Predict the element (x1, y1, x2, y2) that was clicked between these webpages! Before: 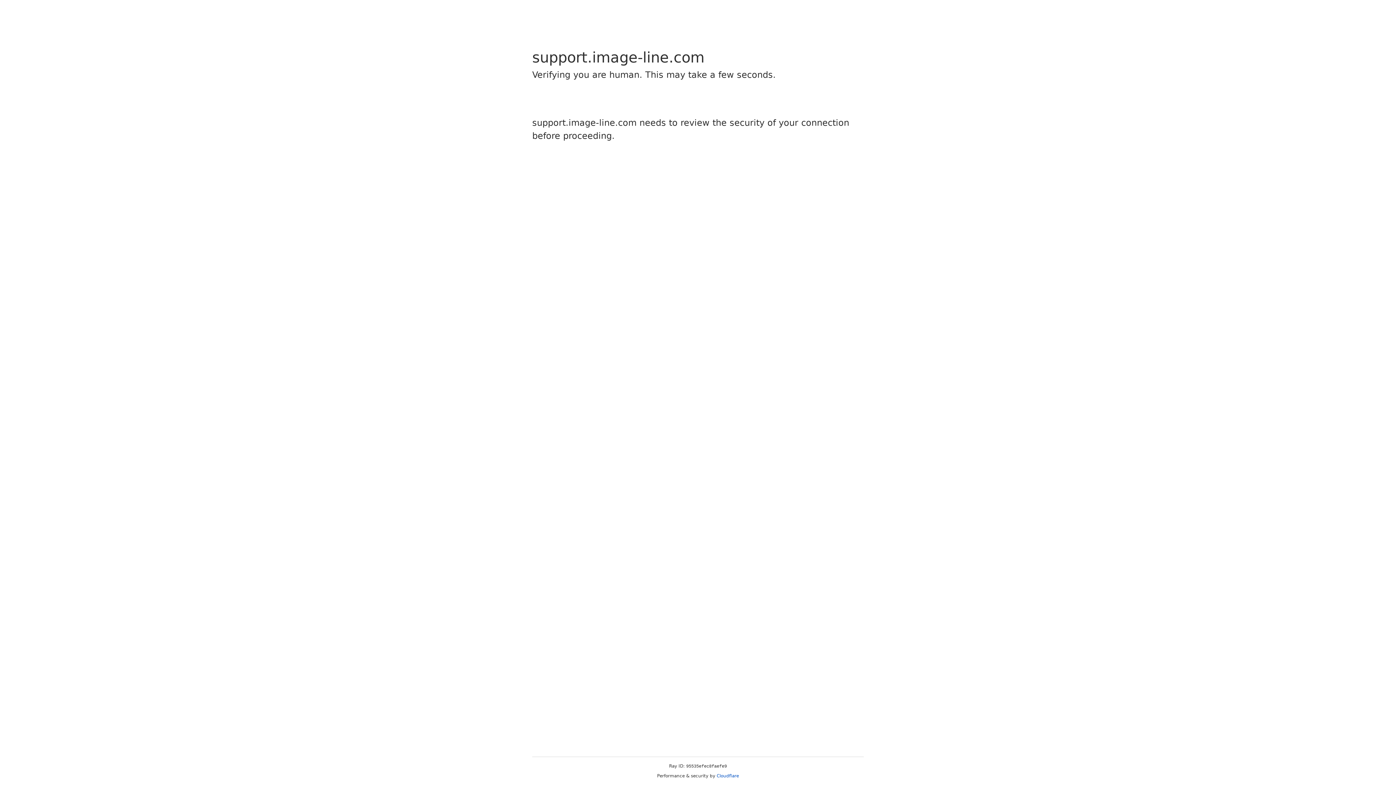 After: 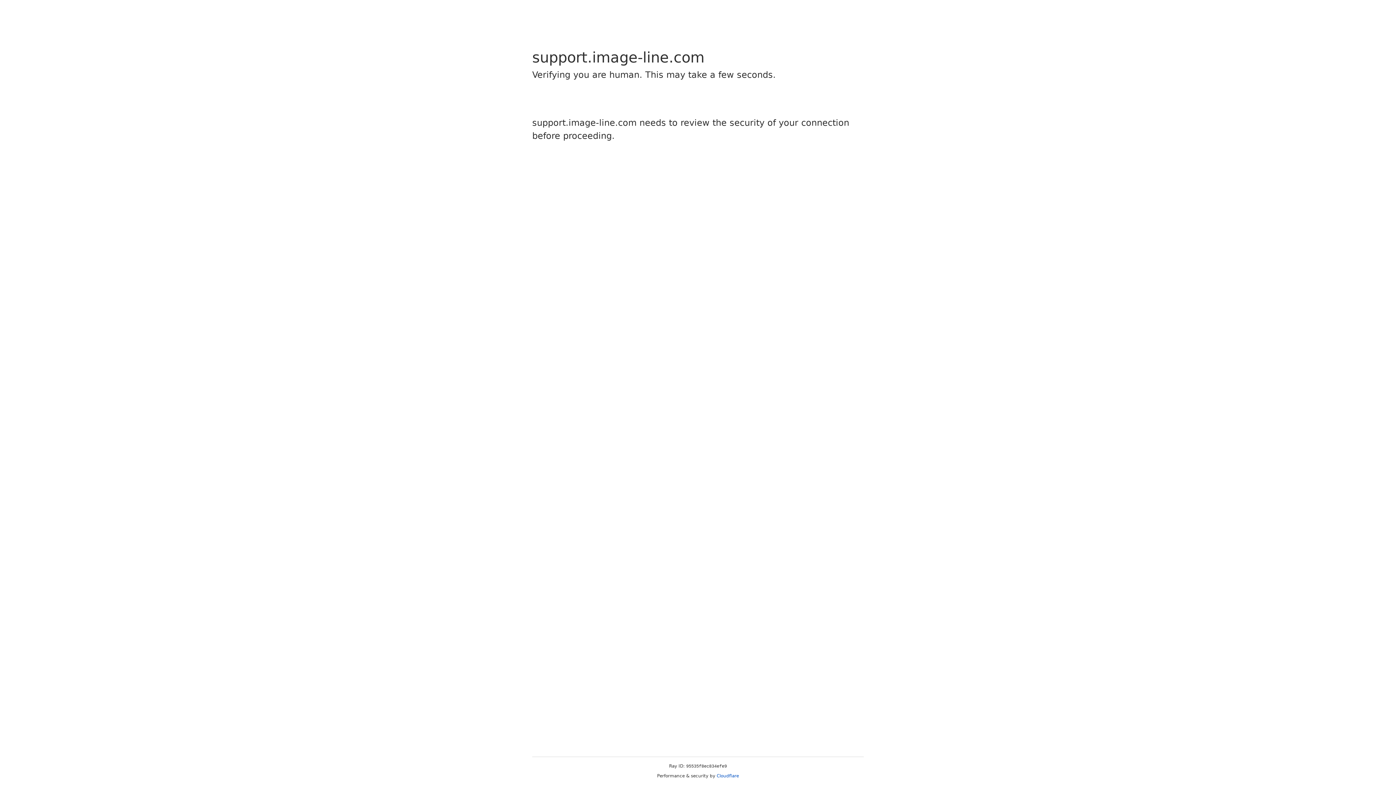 Action: label: Cloudflare bbox: (716, 773, 739, 778)